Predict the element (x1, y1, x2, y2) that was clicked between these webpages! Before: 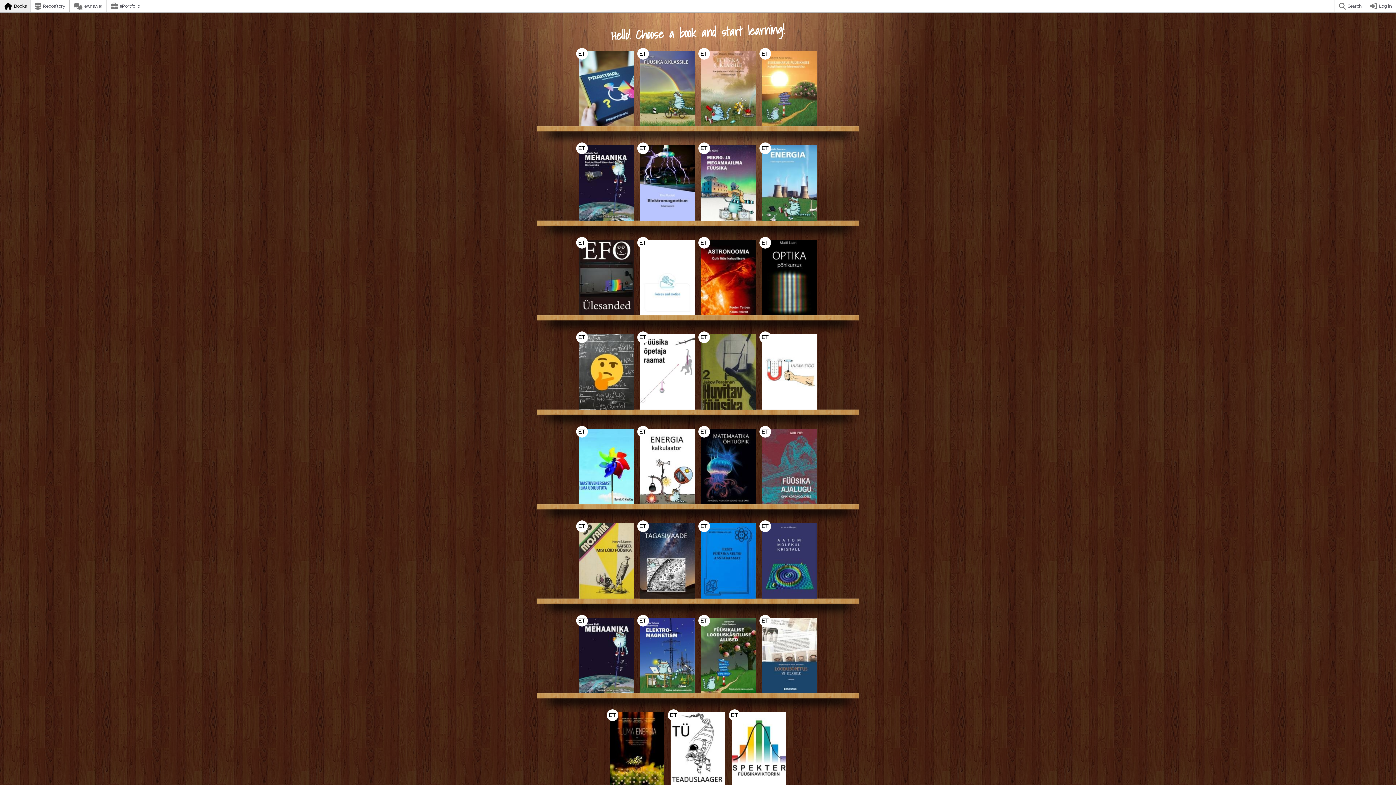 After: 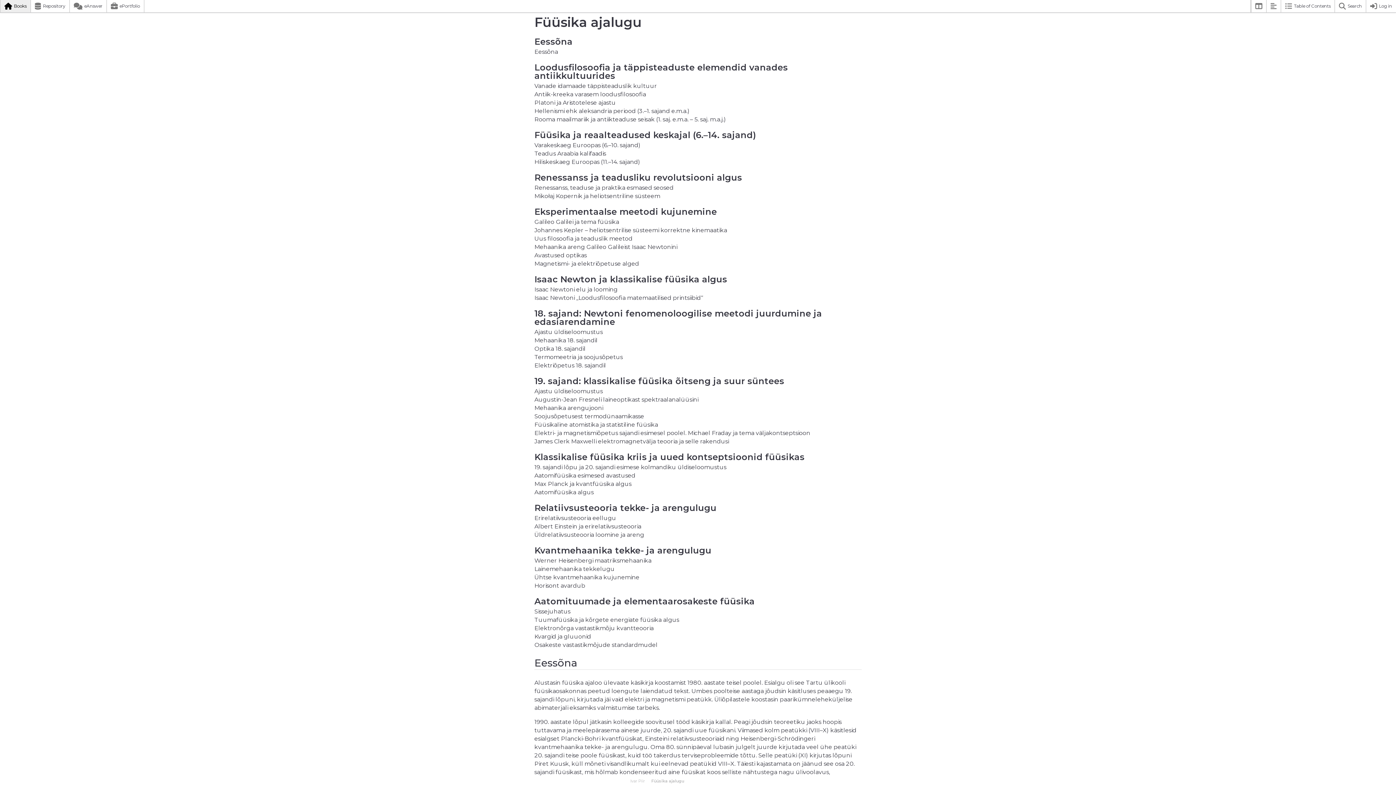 Action: bbox: (762, 429, 817, 504)